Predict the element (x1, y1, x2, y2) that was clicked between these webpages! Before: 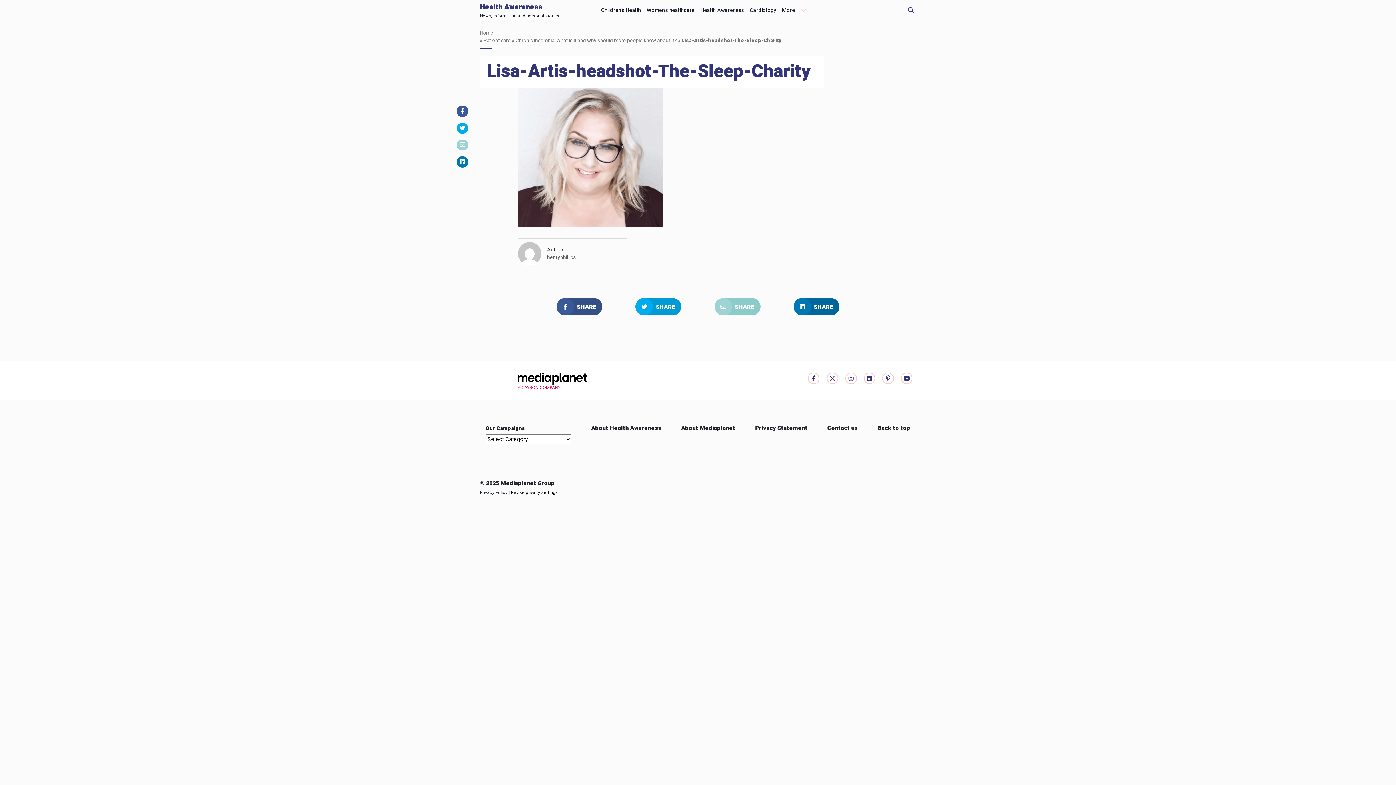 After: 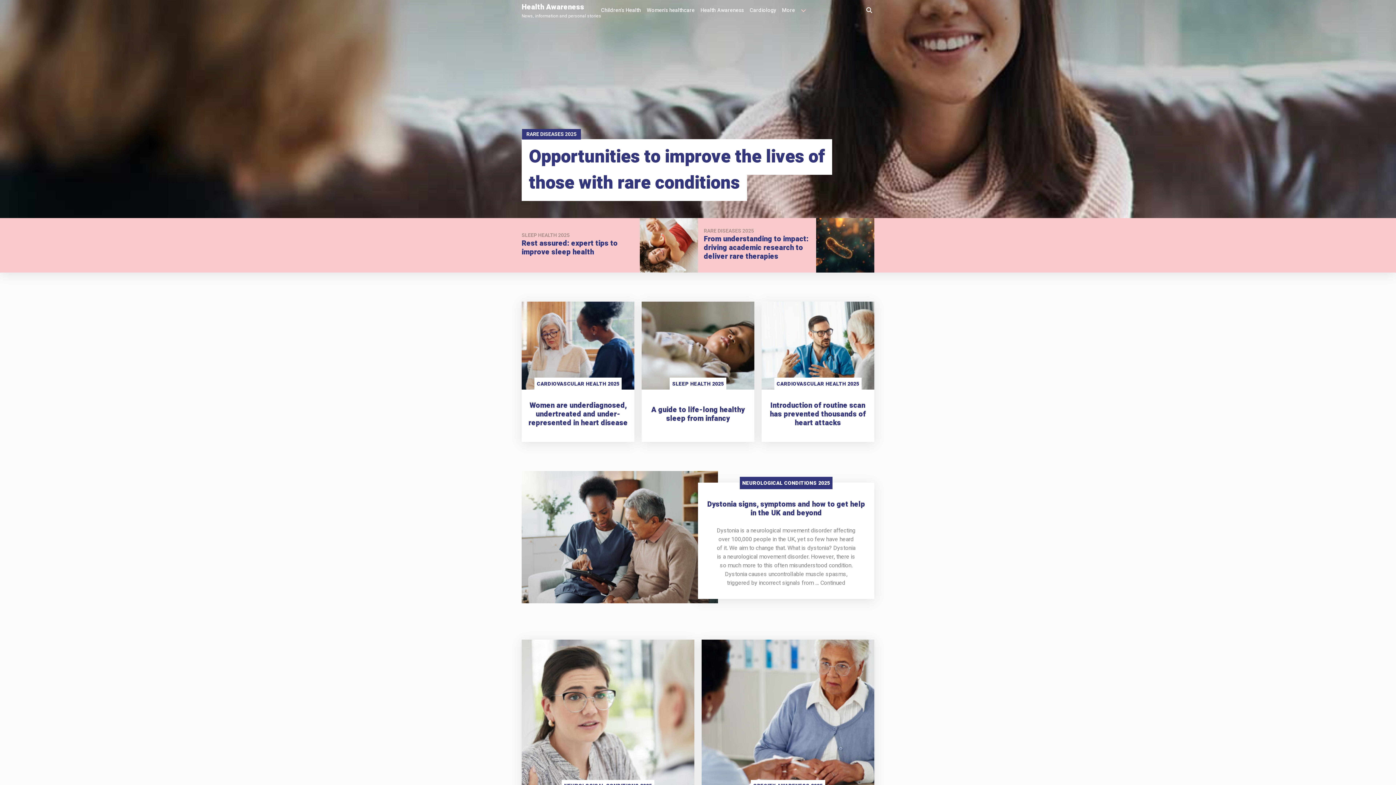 Action: bbox: (480, 29, 493, 36) label: Home